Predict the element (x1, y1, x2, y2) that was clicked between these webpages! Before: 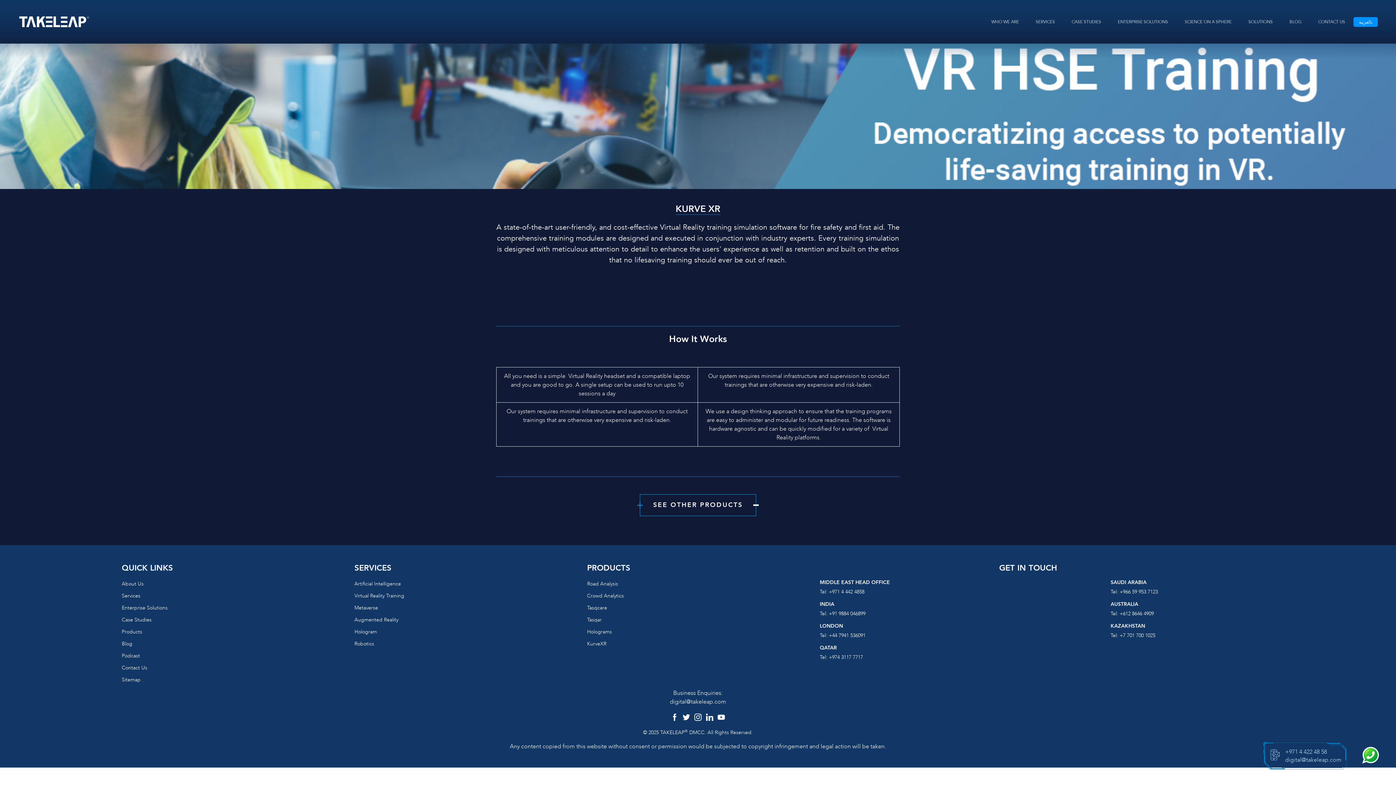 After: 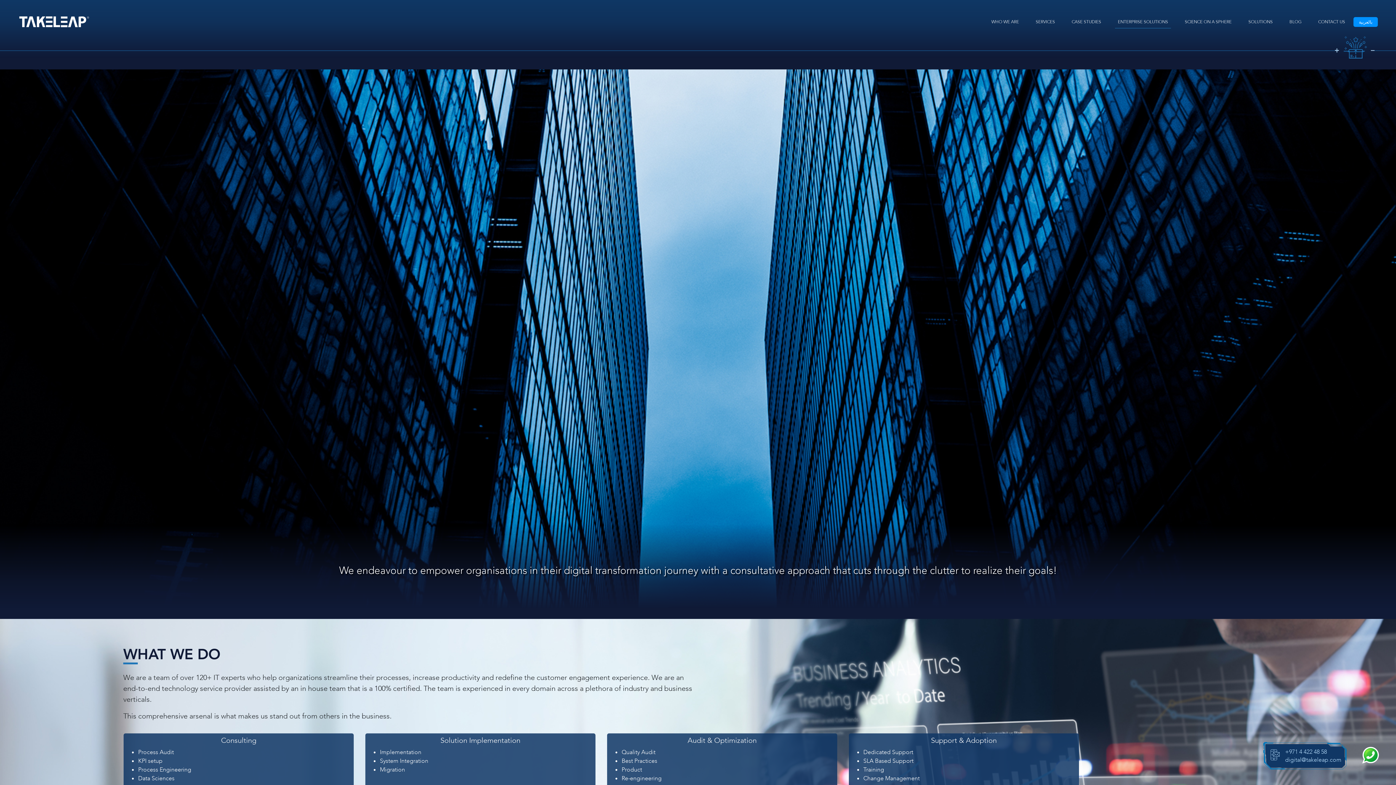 Action: label: ENTERPRISE SOLUTIONS bbox: (1115, 15, 1171, 28)